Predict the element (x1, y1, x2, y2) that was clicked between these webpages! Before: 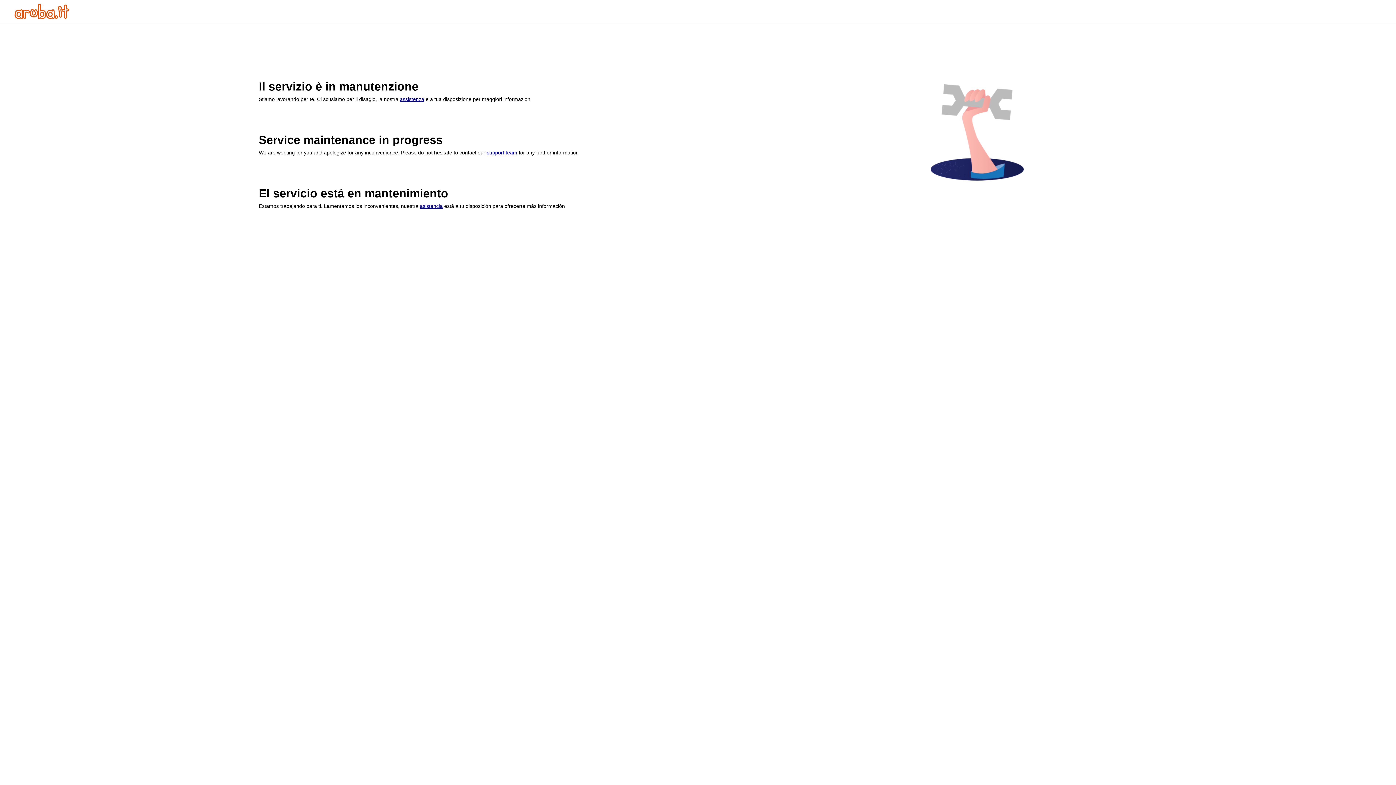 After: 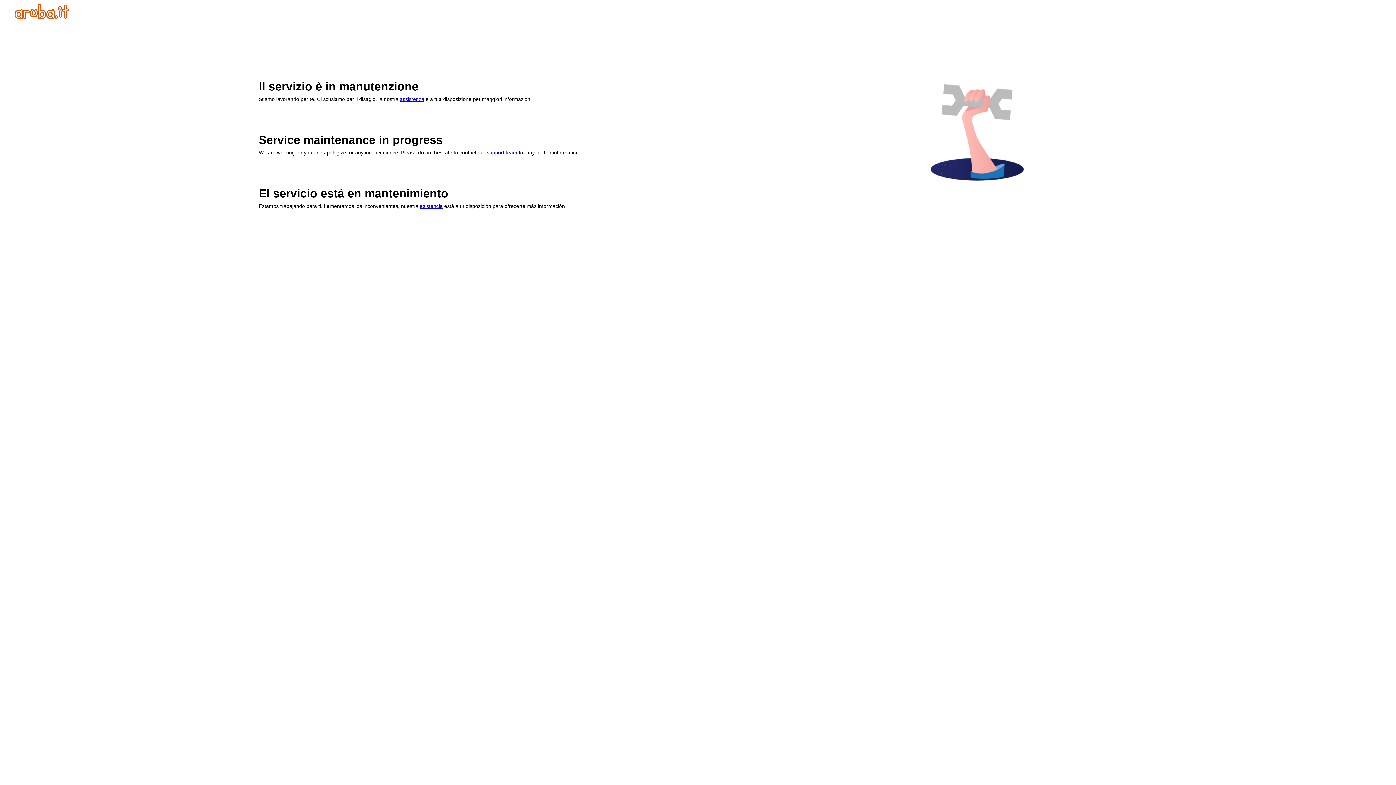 Action: bbox: (486, 149, 517, 155) label: support team